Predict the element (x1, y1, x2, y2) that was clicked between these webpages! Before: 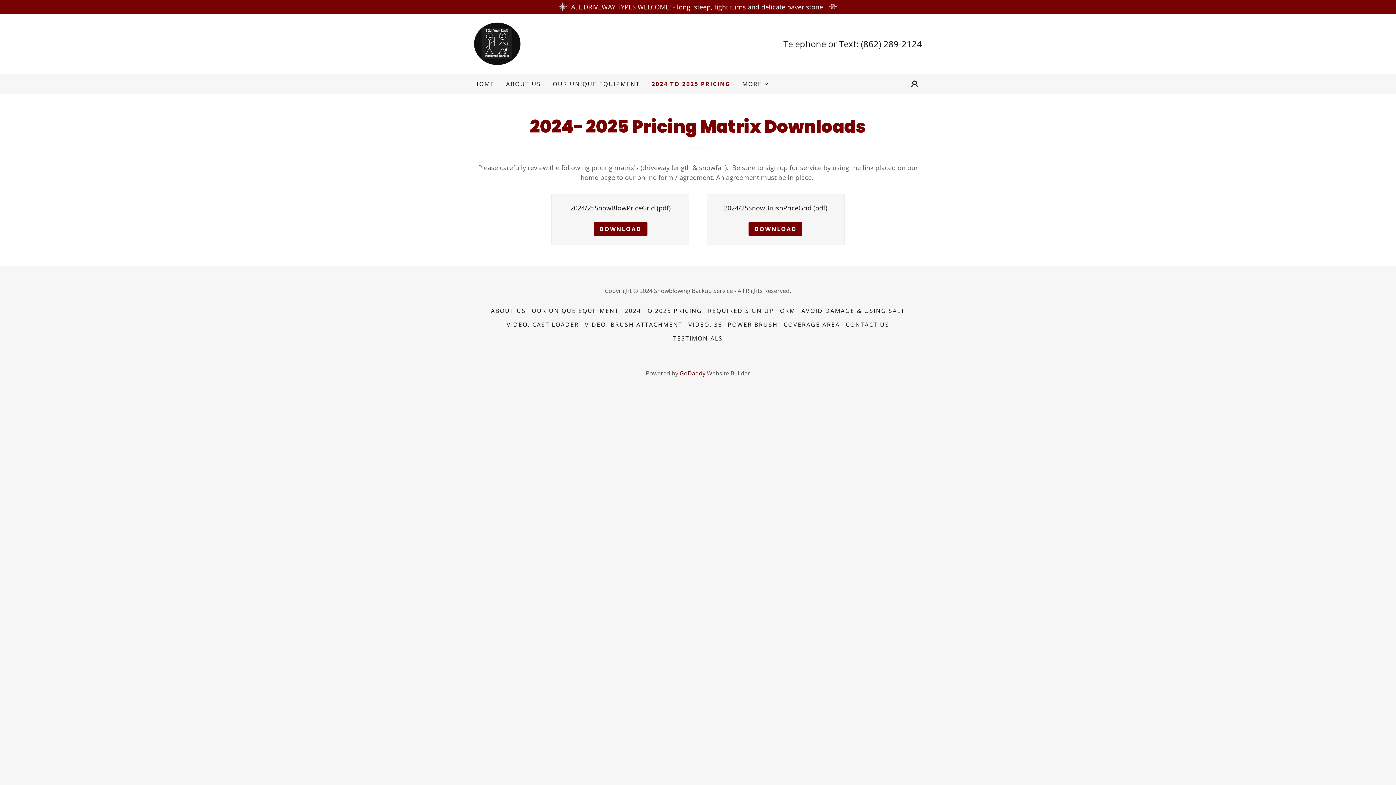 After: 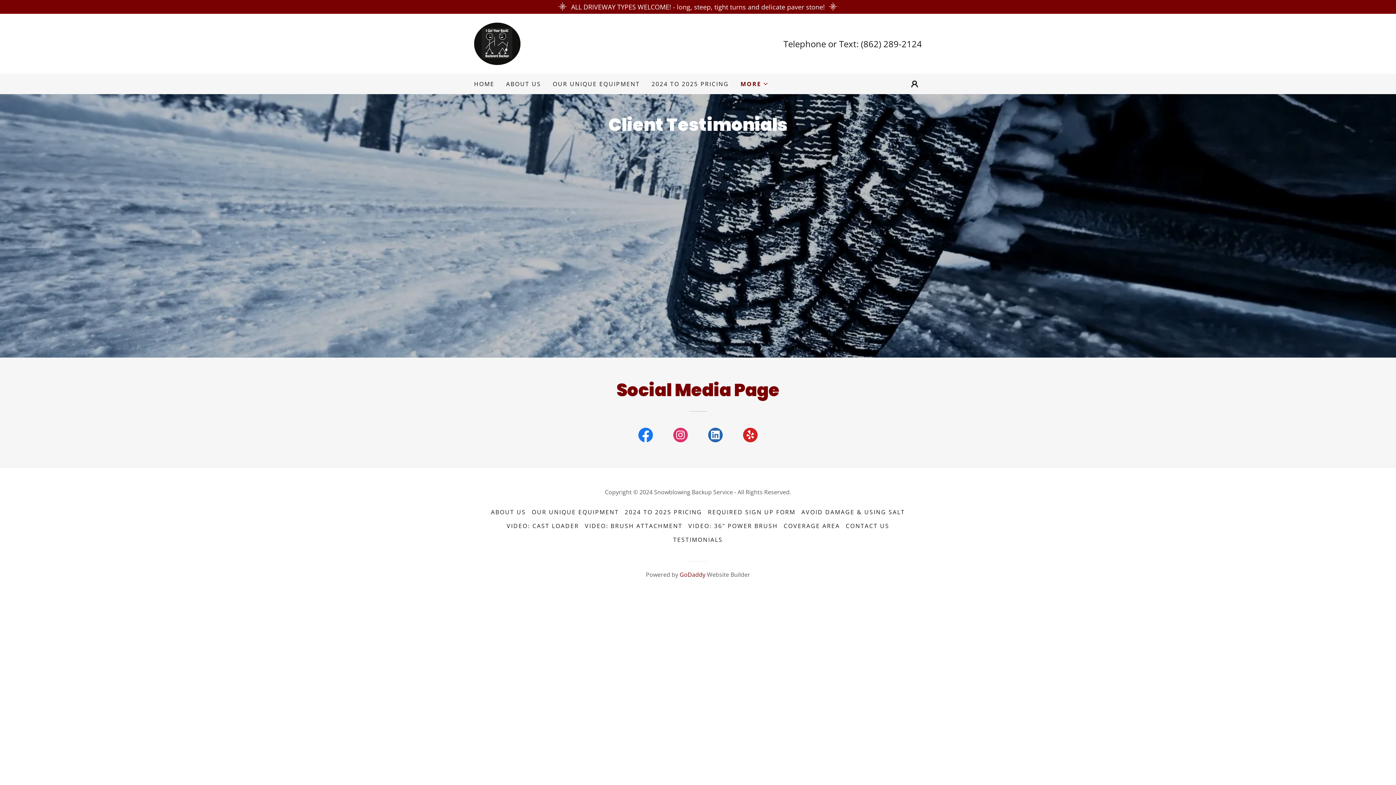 Action: bbox: (670, 331, 725, 345) label: TESTIMONIALS